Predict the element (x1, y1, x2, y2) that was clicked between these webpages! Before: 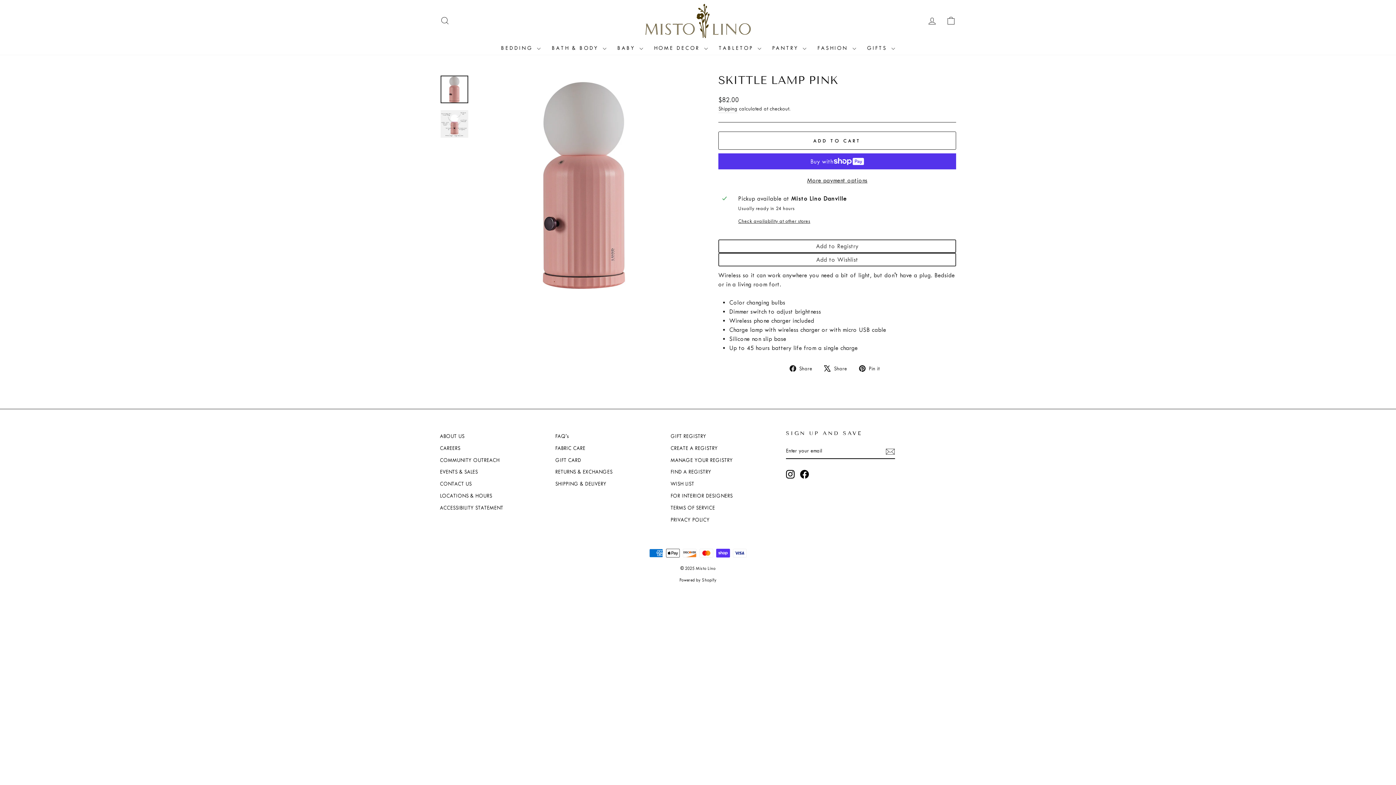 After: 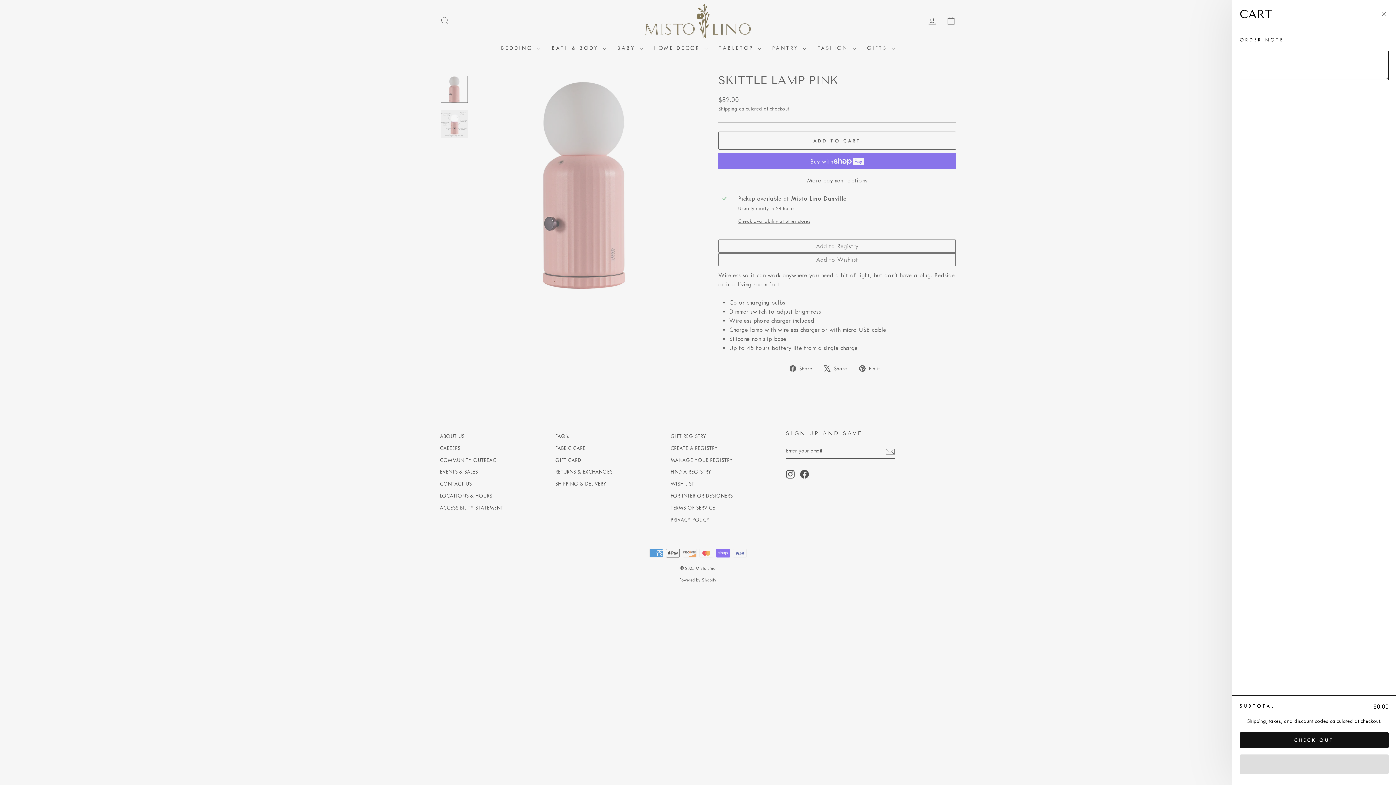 Action: bbox: (941, 12, 960, 28) label: CART